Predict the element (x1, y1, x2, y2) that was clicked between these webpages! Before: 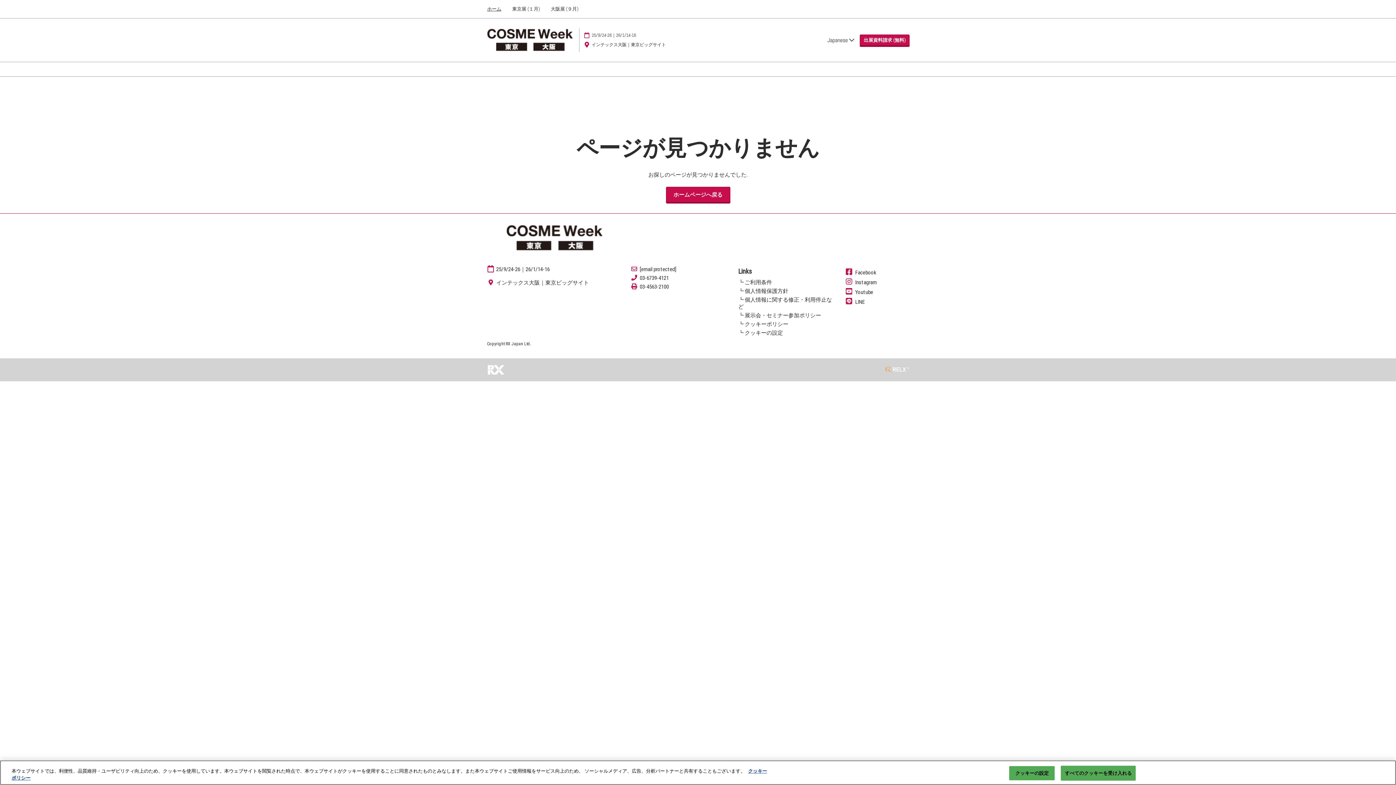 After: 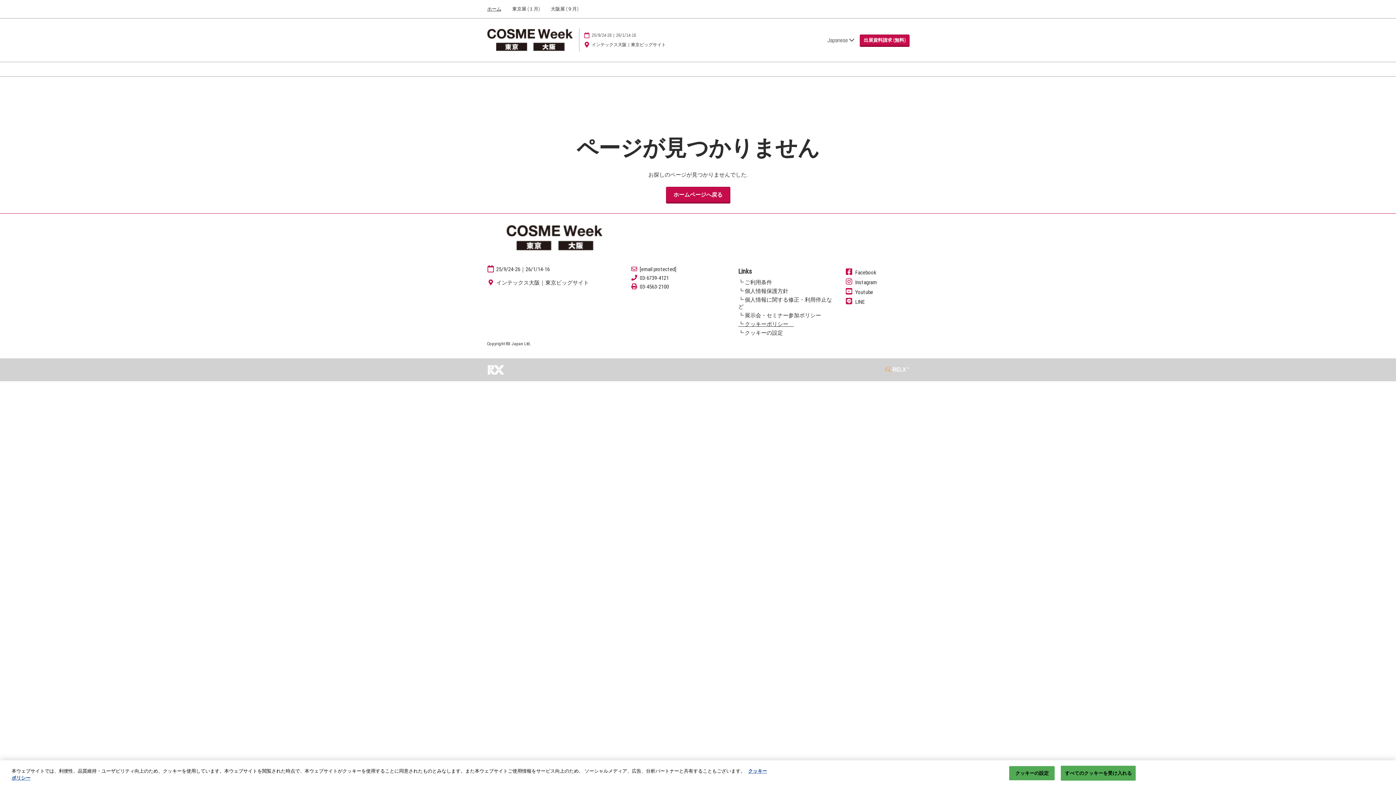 Action: label: ┗ クッキーポリシー　 bbox: (738, 321, 794, 327)